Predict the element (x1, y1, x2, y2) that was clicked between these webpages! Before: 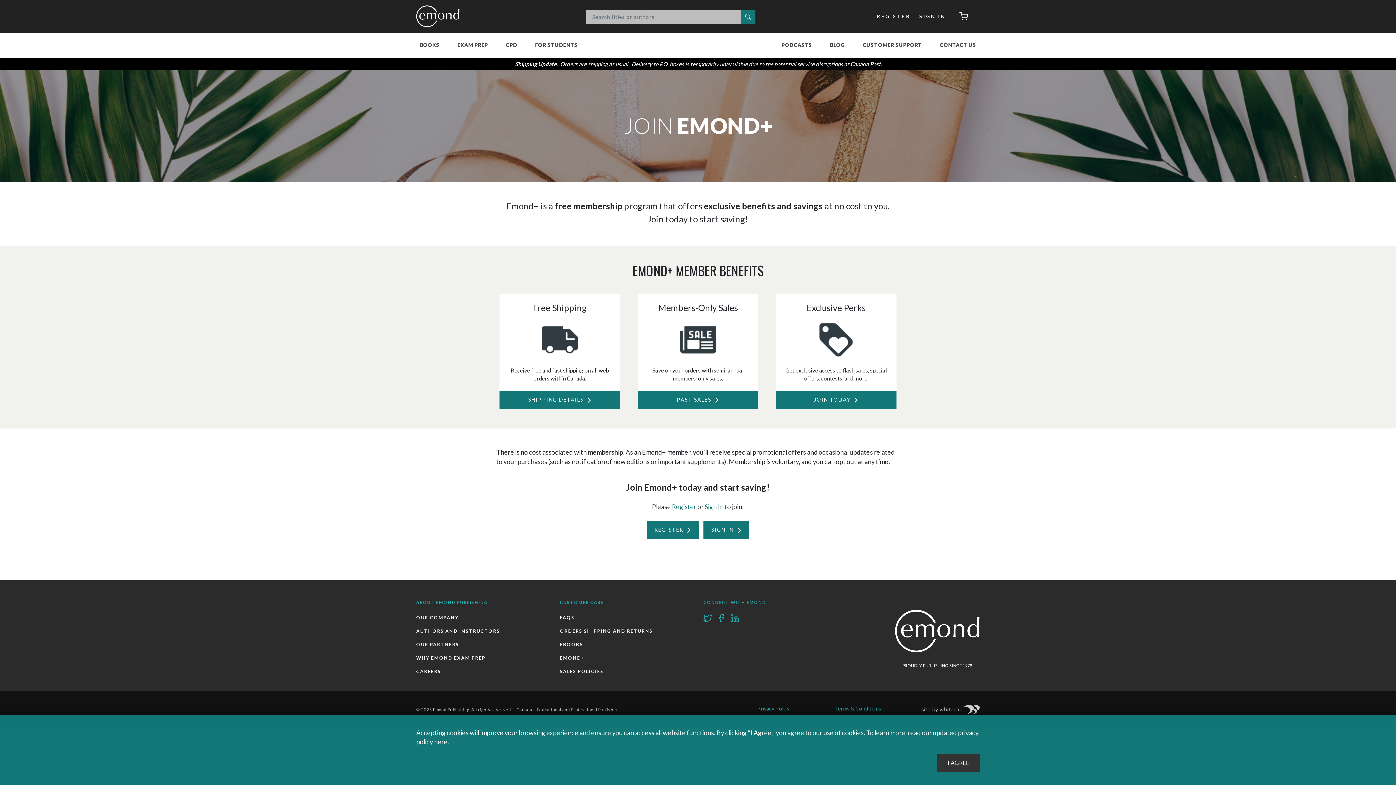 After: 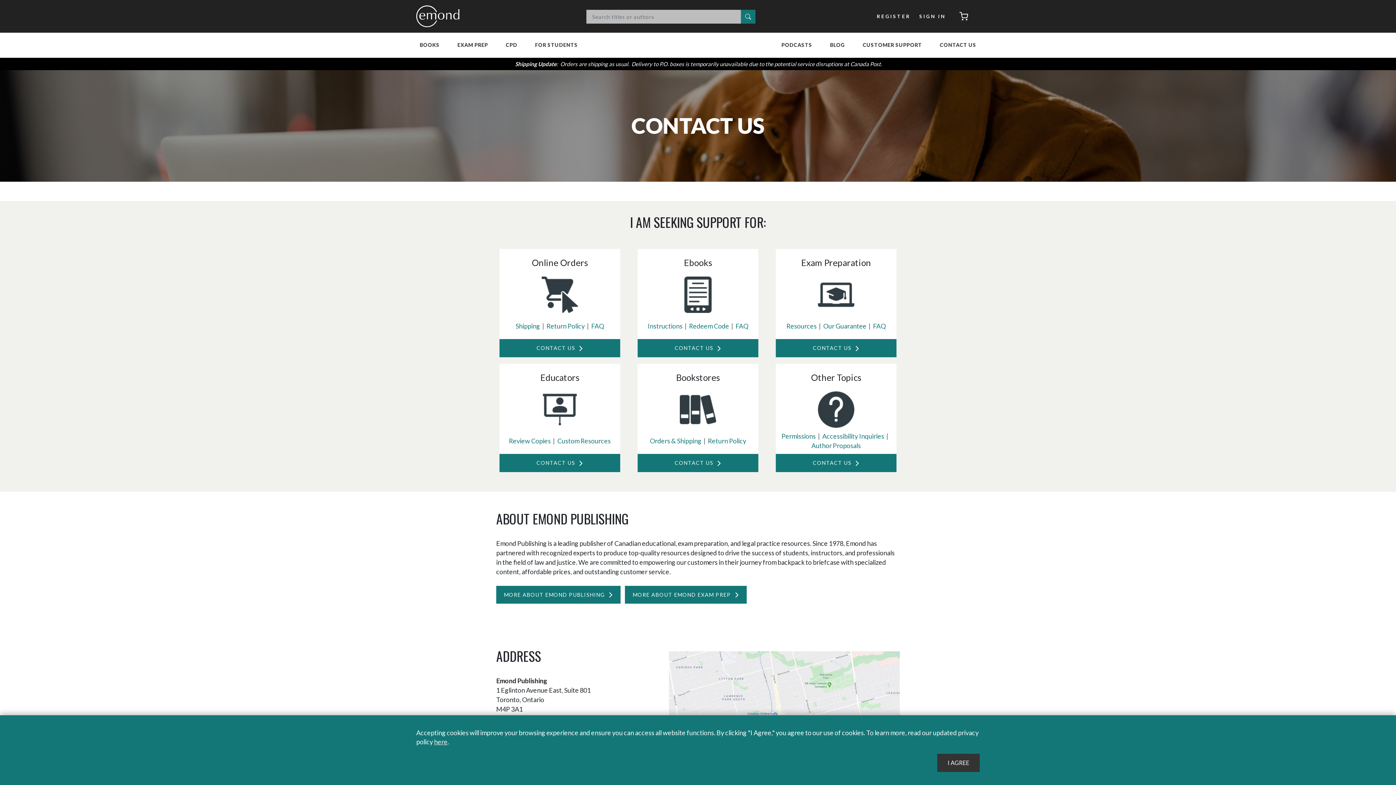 Action: label: CONTACT US bbox: (931, 32, 985, 57)